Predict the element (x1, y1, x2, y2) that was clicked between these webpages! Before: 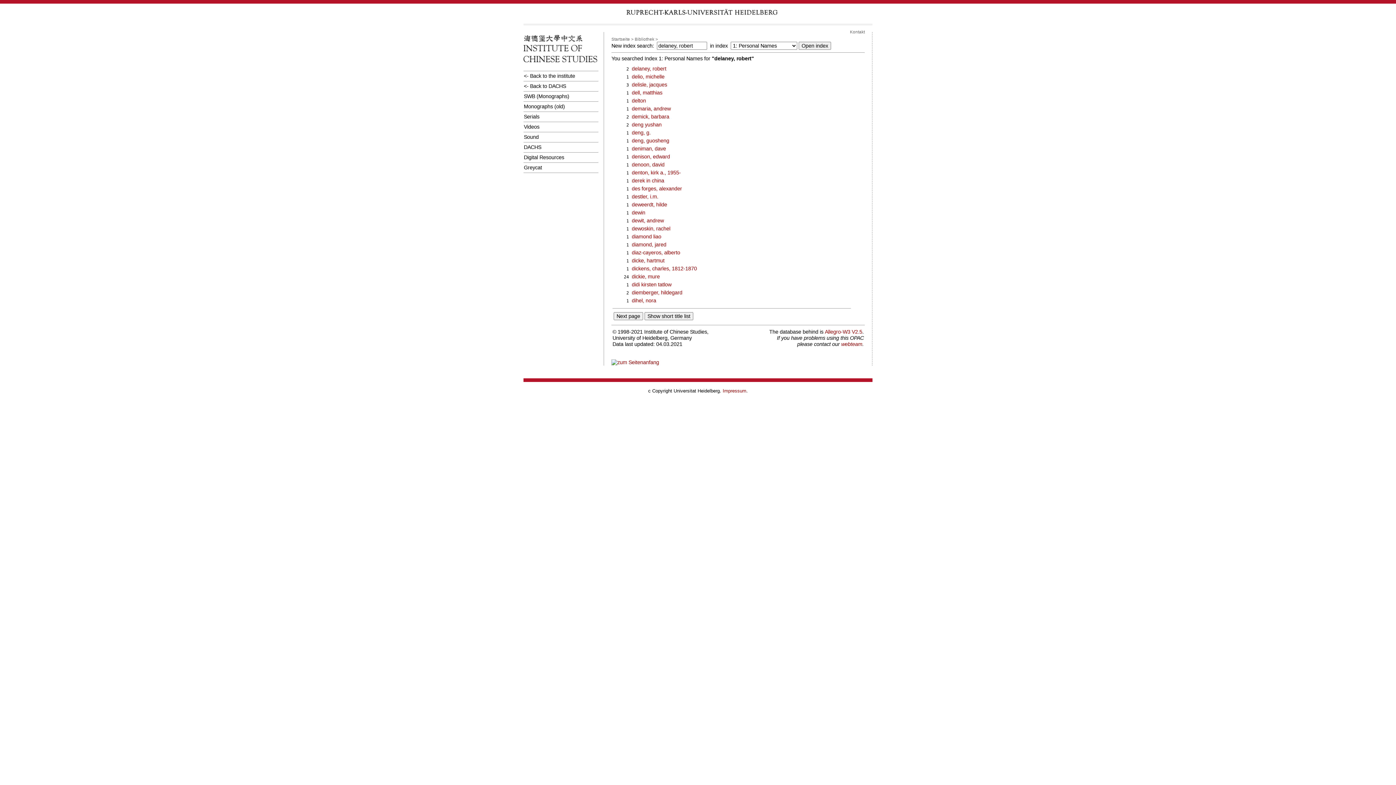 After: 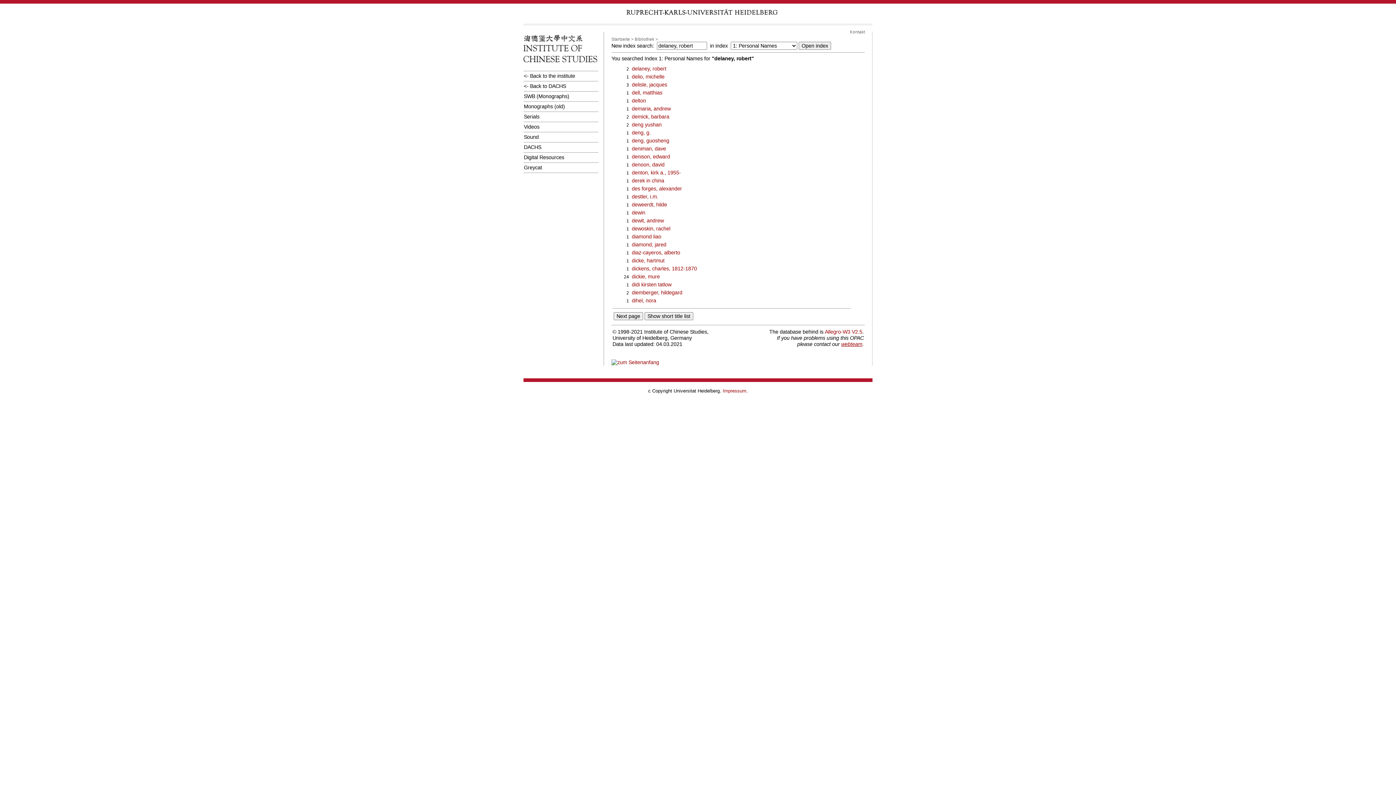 Action: label: webteam bbox: (841, 341, 862, 347)